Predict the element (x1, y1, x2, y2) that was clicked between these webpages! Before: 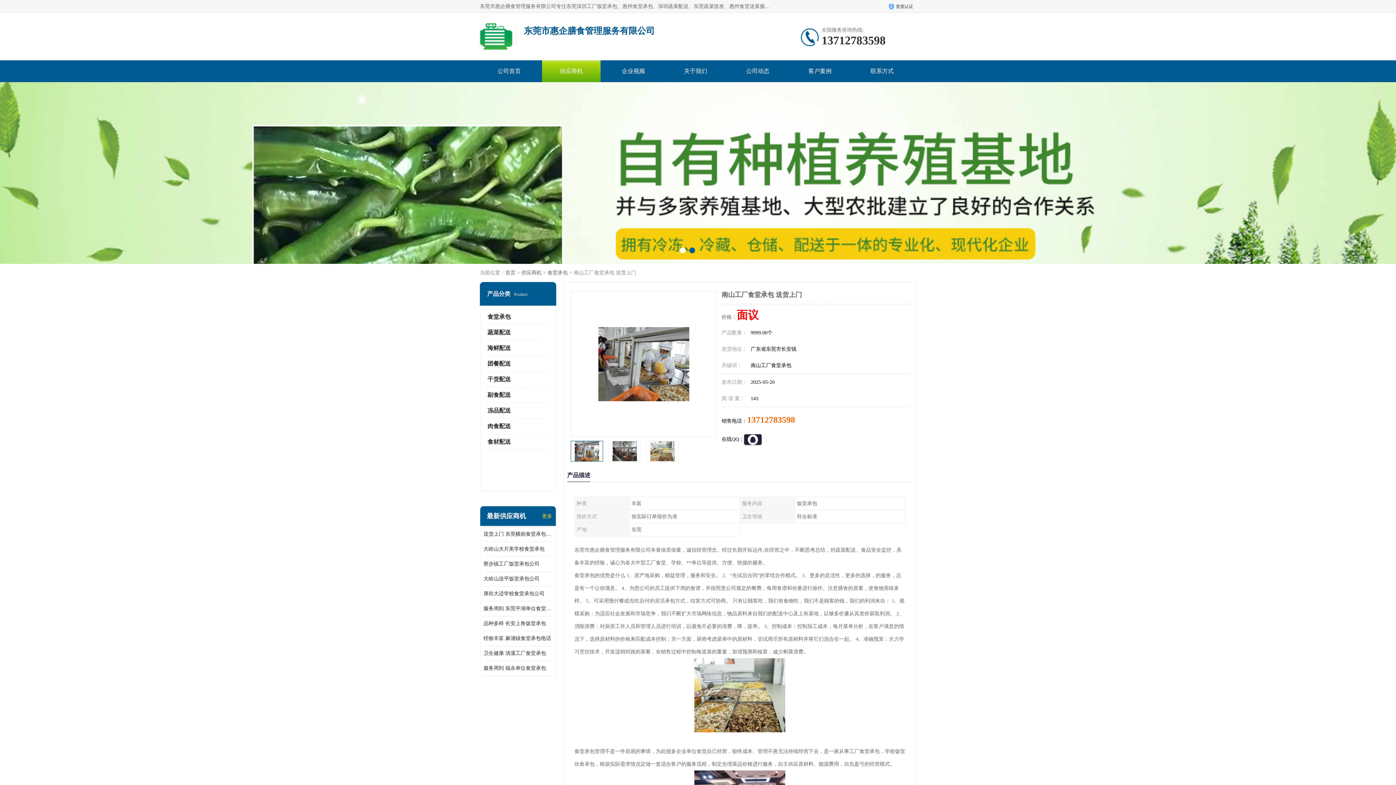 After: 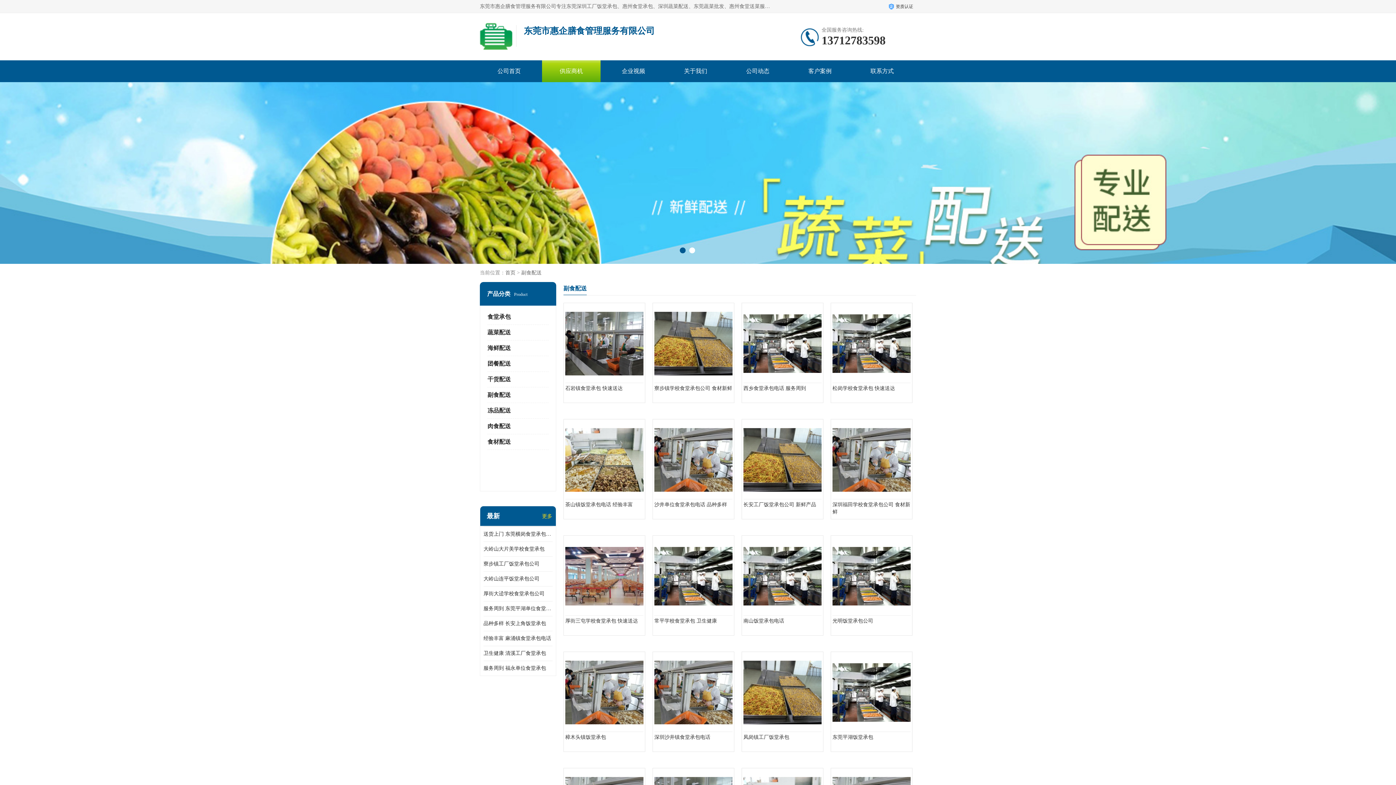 Action: label: 副食配送 bbox: (487, 392, 510, 398)